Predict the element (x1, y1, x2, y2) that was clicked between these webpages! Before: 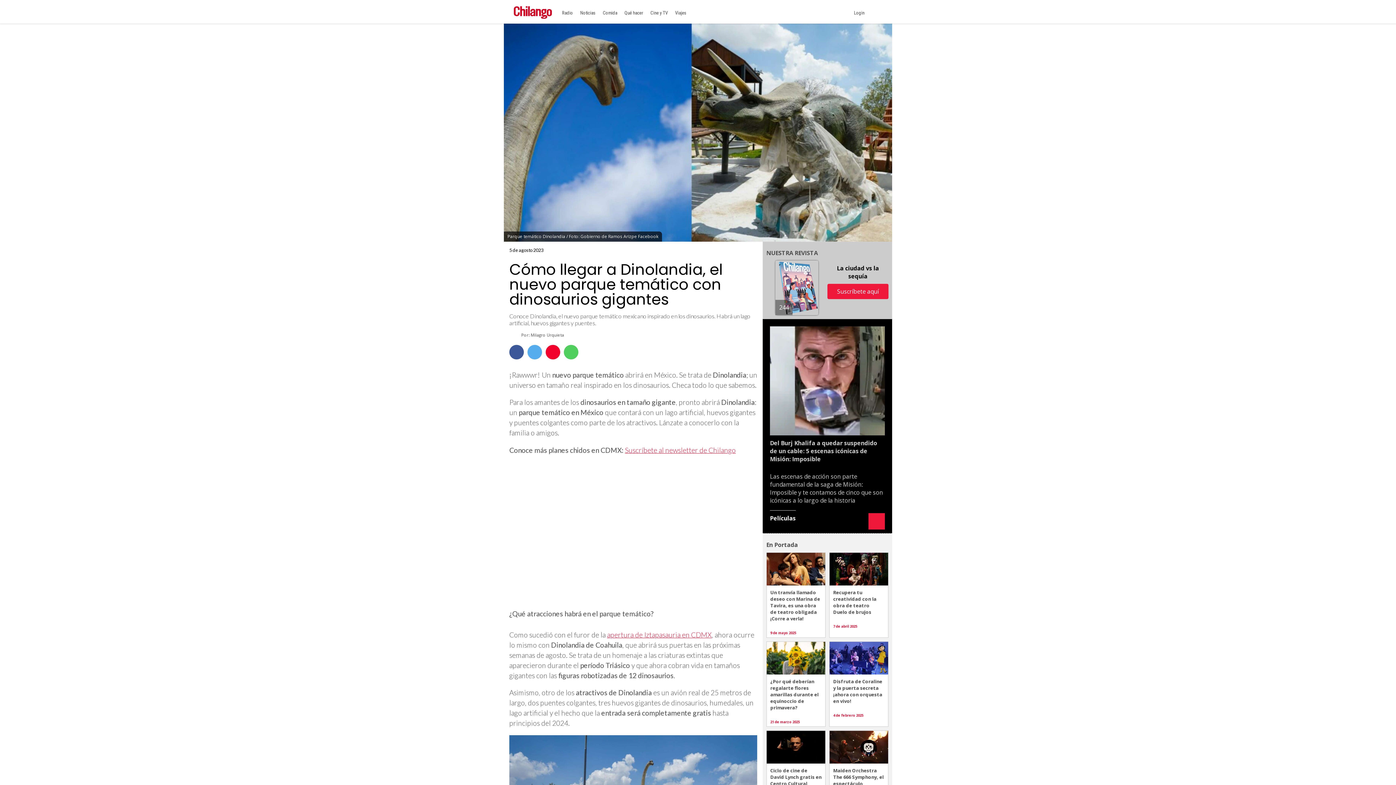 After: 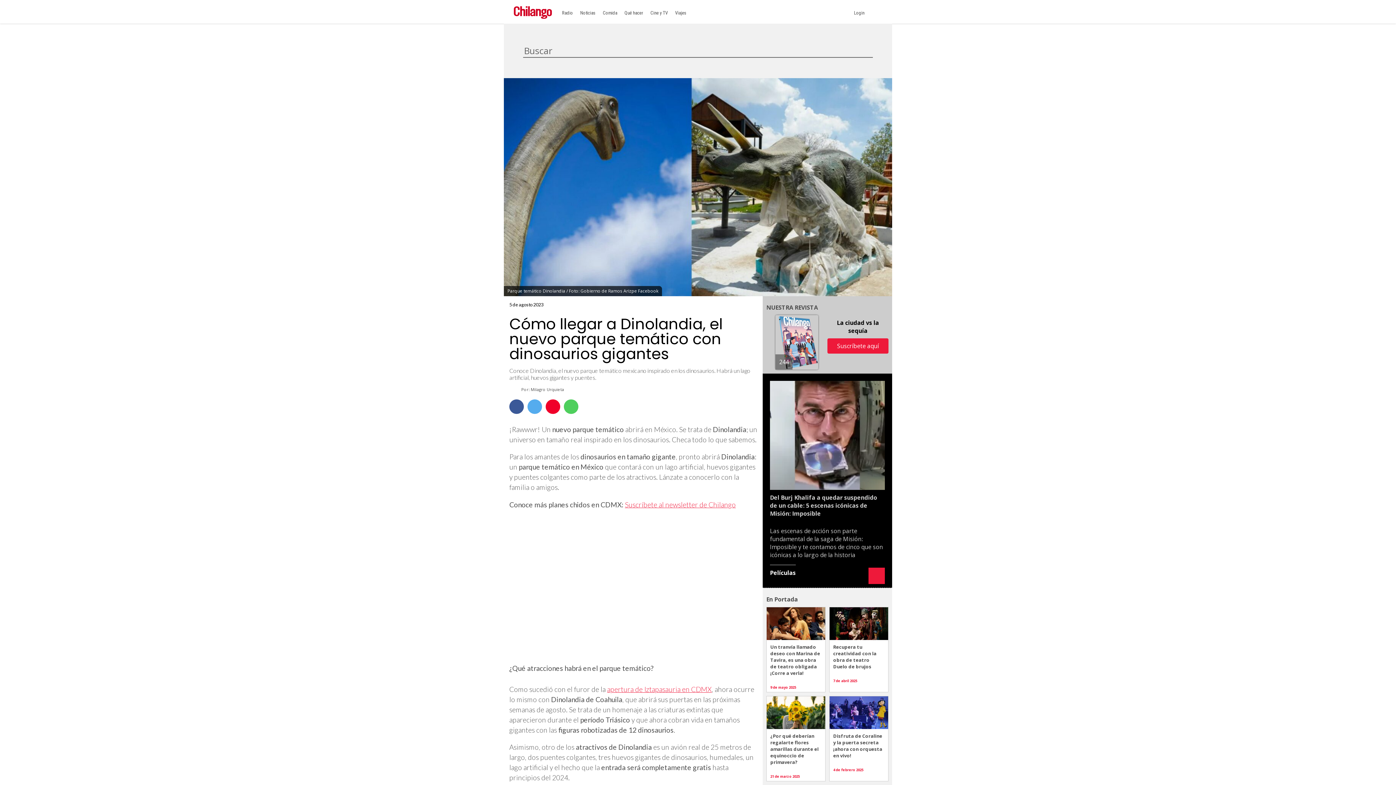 Action: bbox: (872, 0, 886, 23)